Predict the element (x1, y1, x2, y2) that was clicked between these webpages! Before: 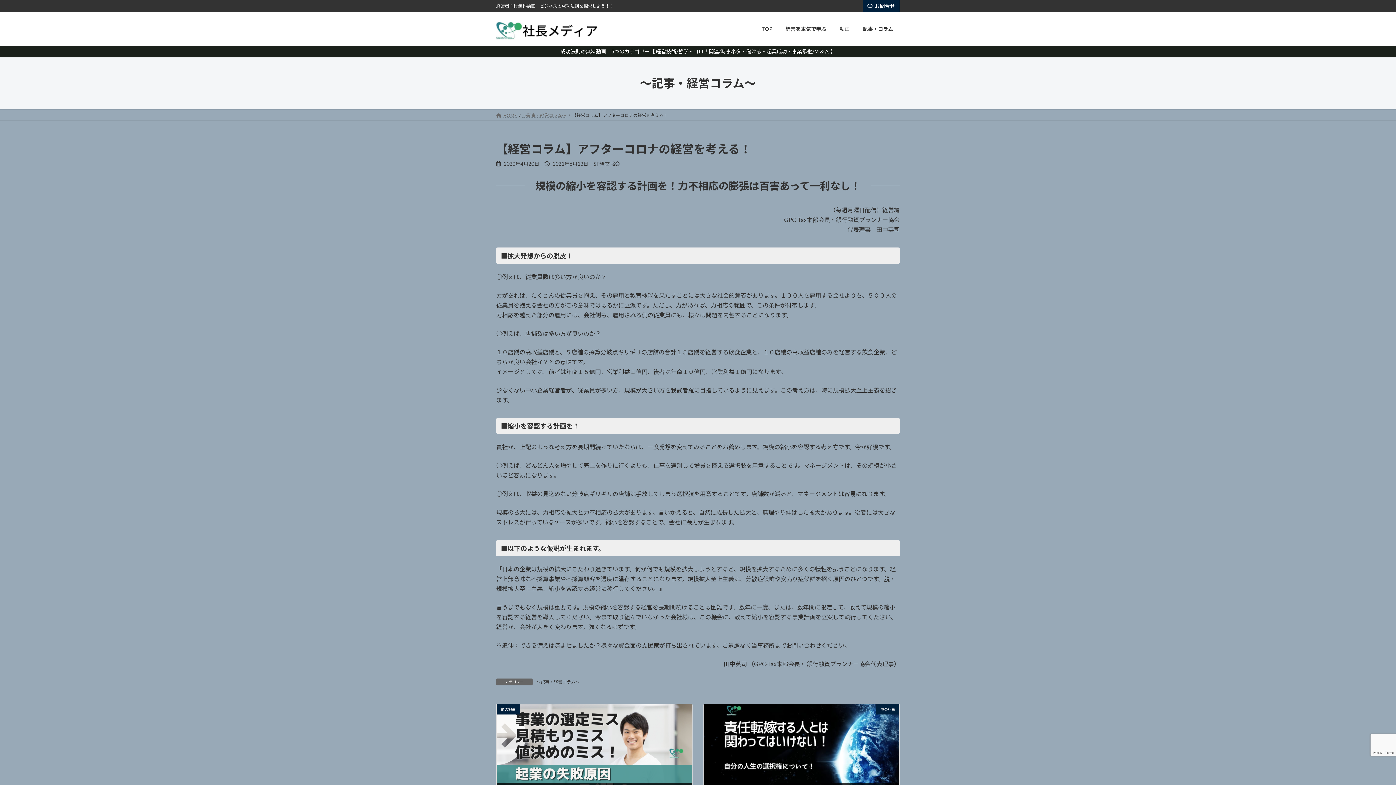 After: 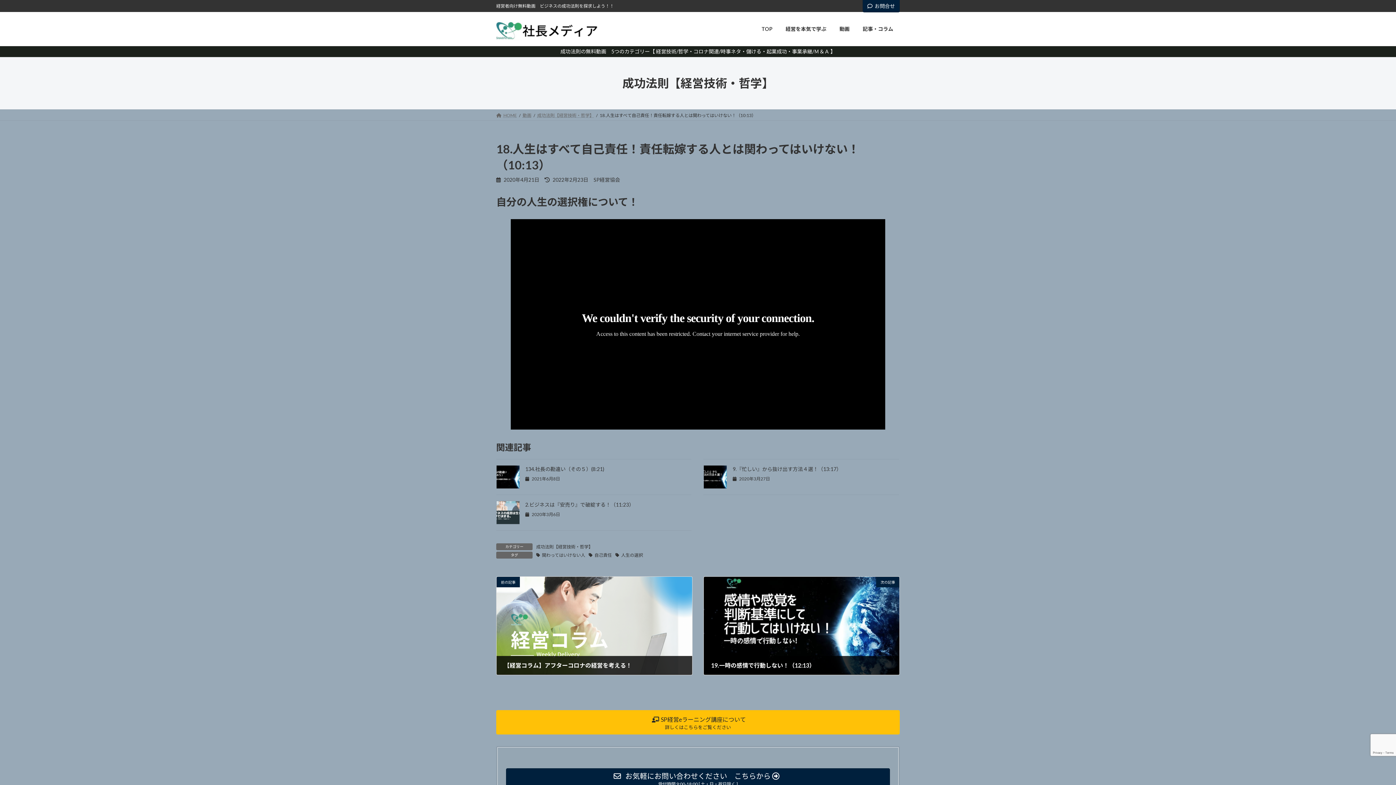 Action: label: 次の記事
18.人生はすべて自己責任！責任転嫁する人とは関わってはいけない！（10:13）
2020年4月21日 bbox: (704, 704, 899, 802)